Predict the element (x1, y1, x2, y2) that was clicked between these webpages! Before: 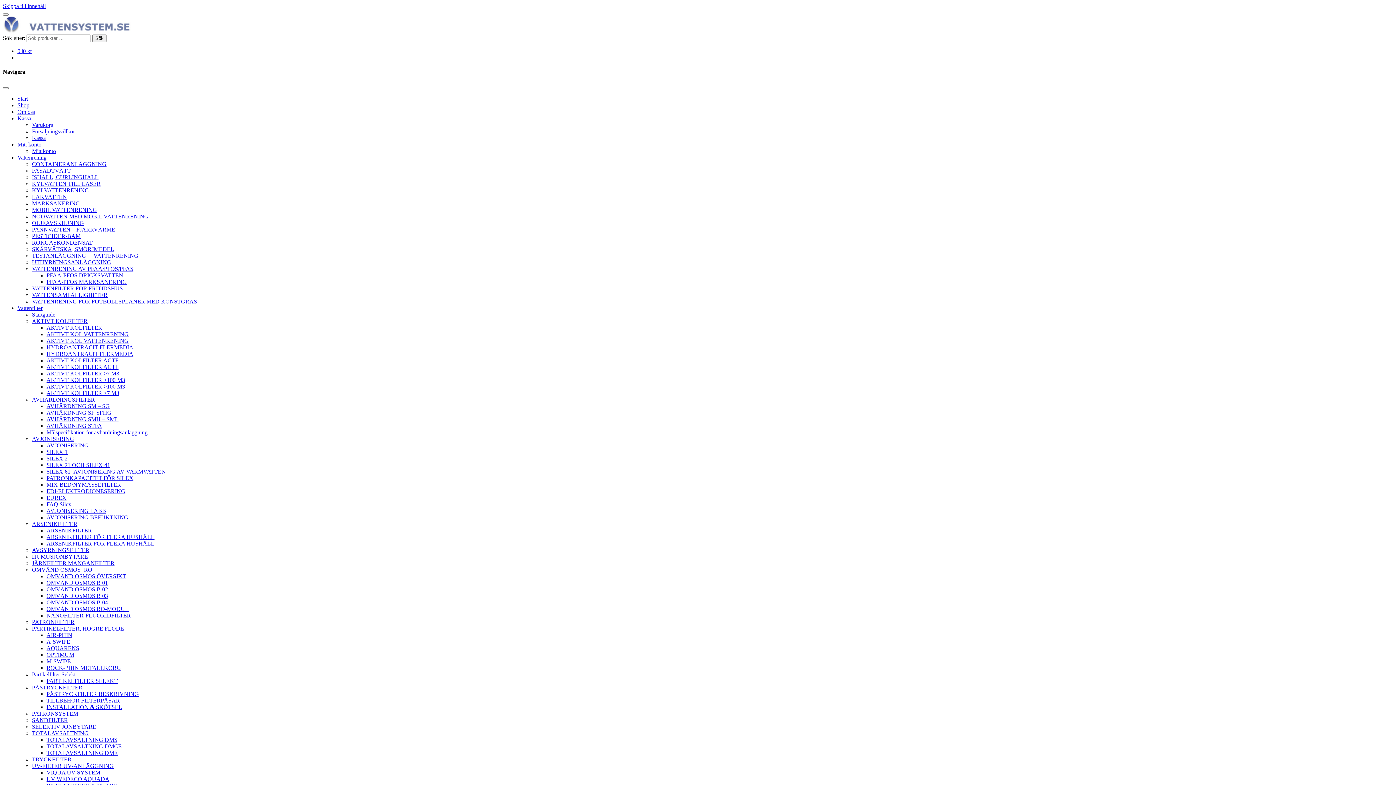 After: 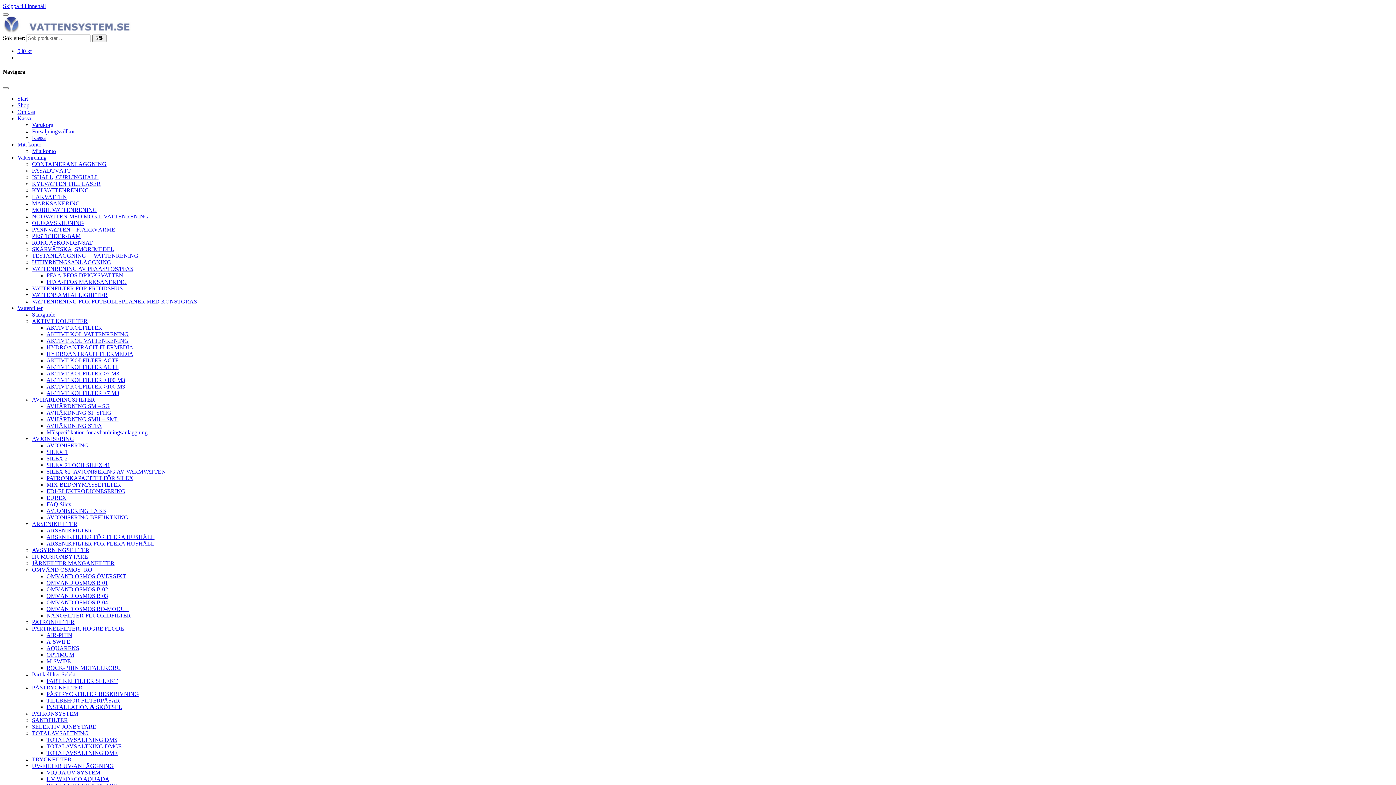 Action: bbox: (32, 730, 88, 736) label: TOTALAVSALTNING